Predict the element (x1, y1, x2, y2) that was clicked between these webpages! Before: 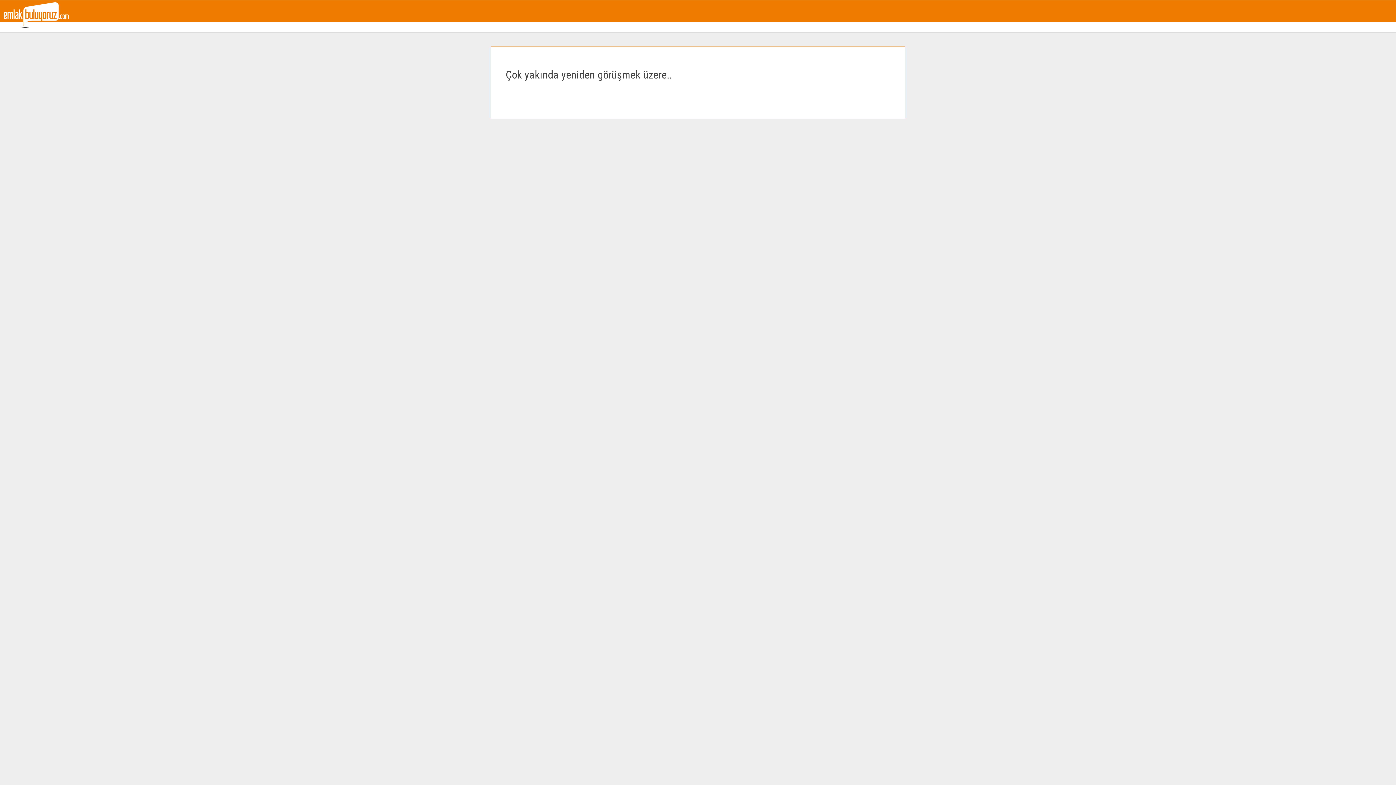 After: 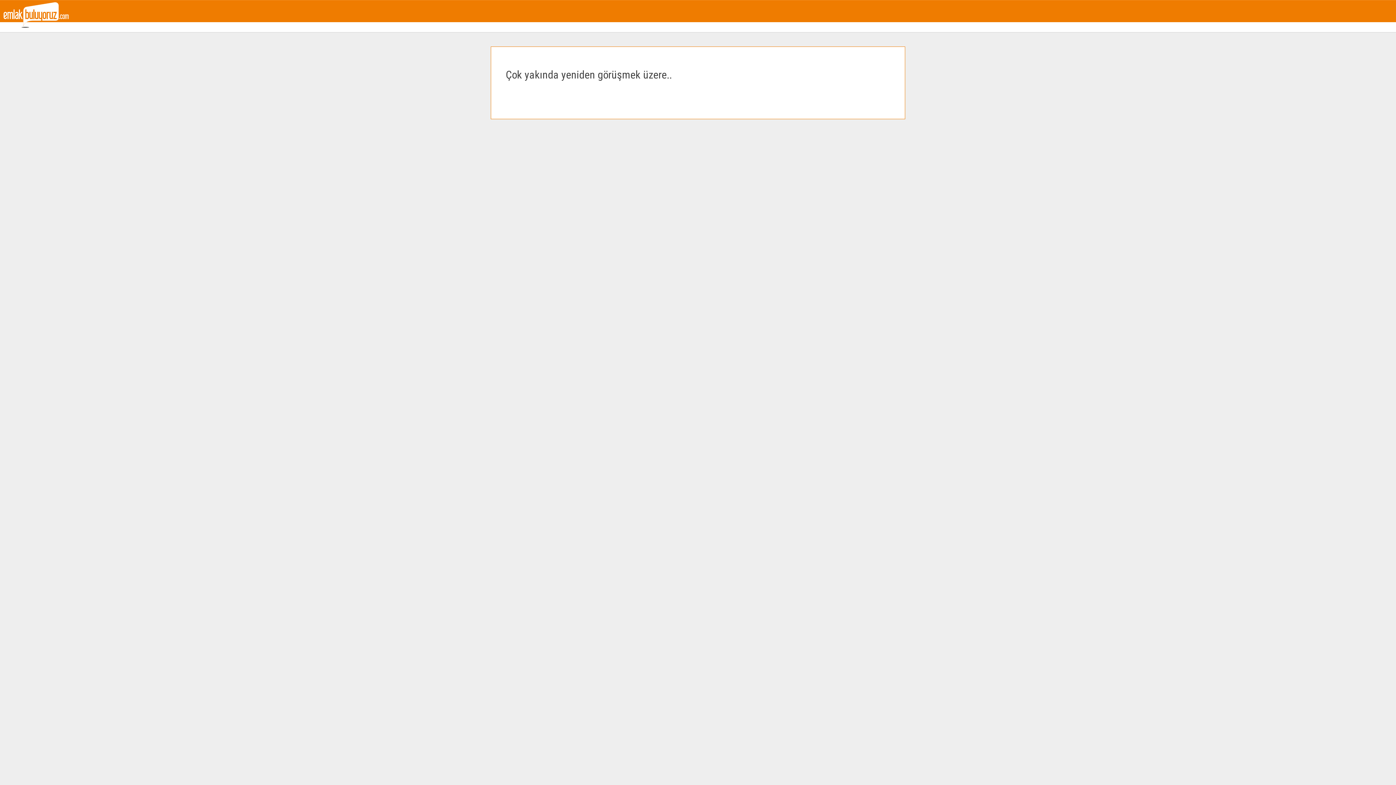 Action: bbox: (3, 11, 68, 17)